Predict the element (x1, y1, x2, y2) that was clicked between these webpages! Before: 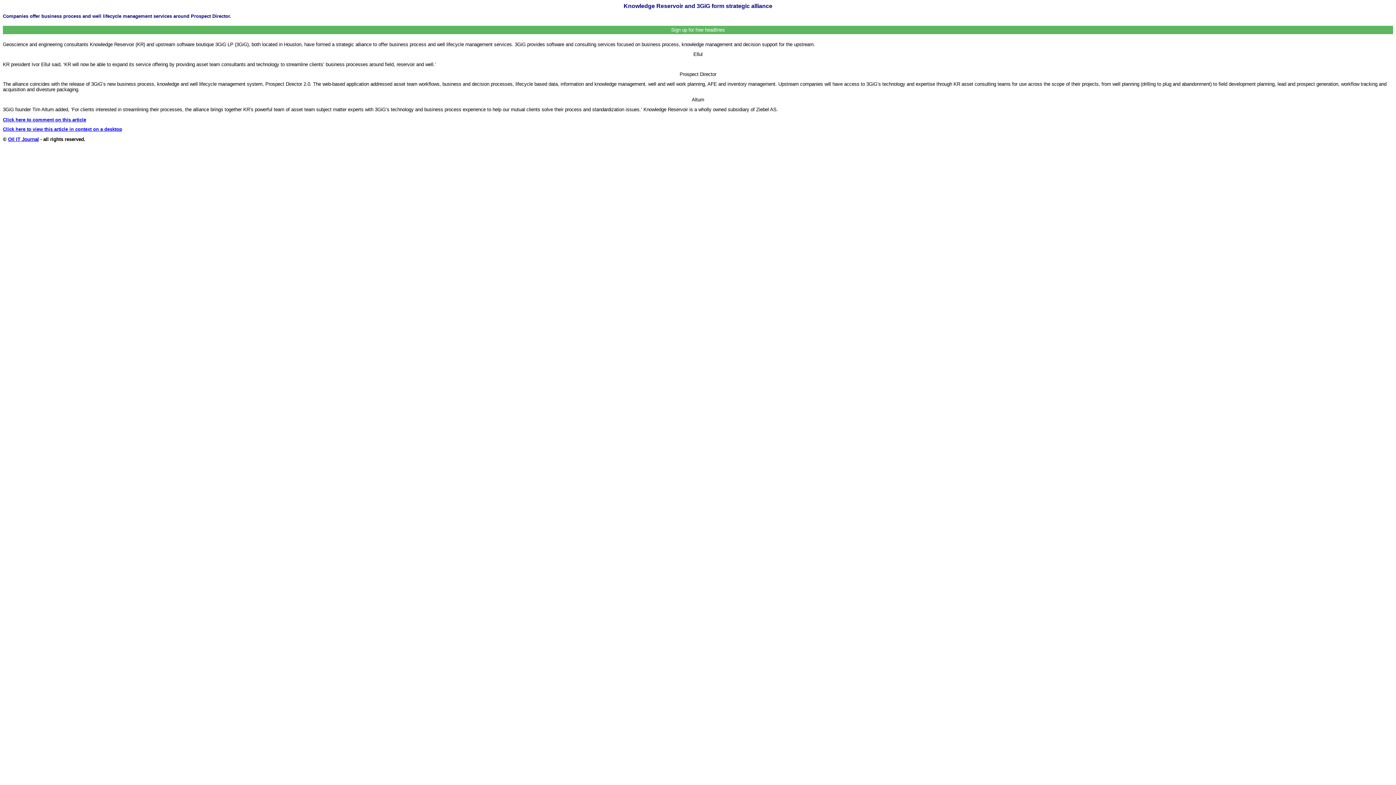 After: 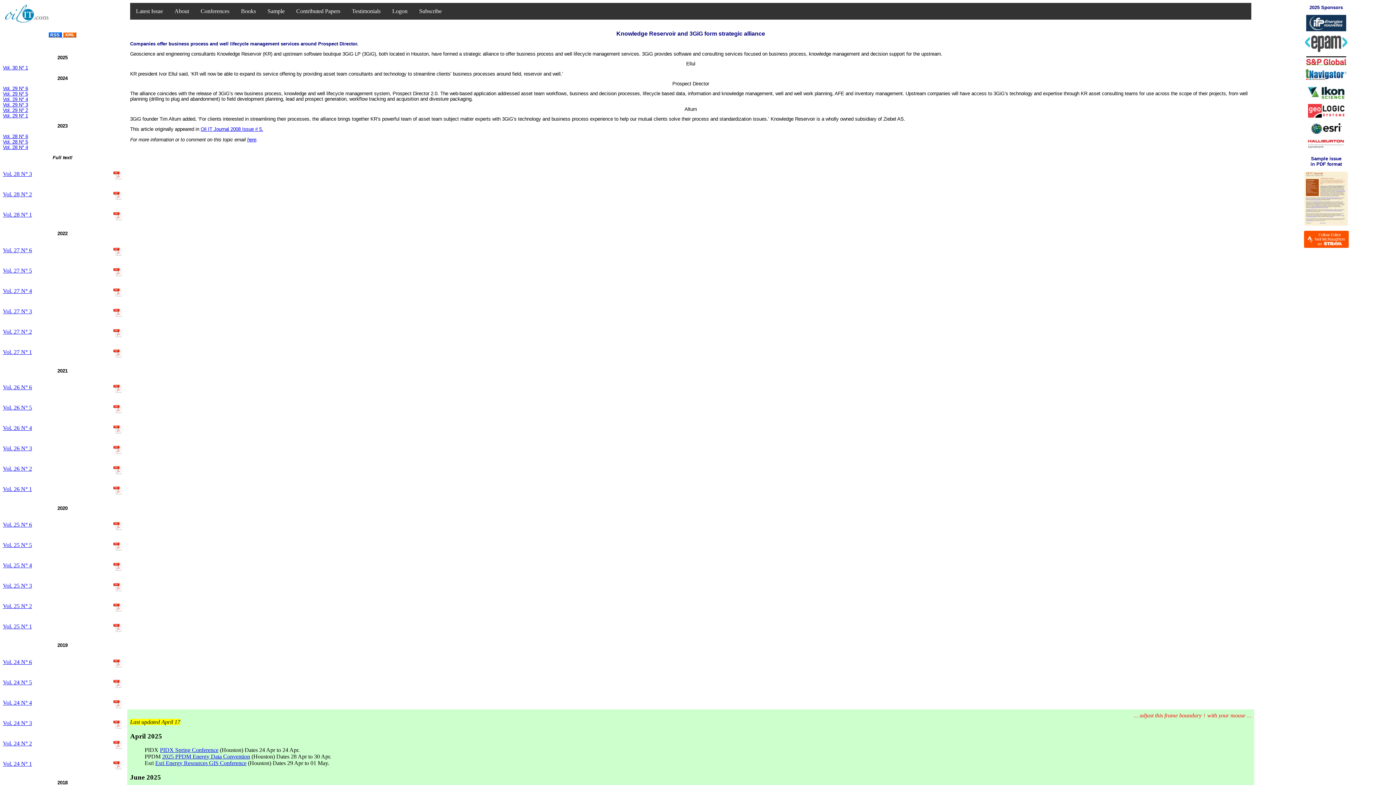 Action: label: Click here to view this article in context on a desktop bbox: (2, 126, 122, 131)